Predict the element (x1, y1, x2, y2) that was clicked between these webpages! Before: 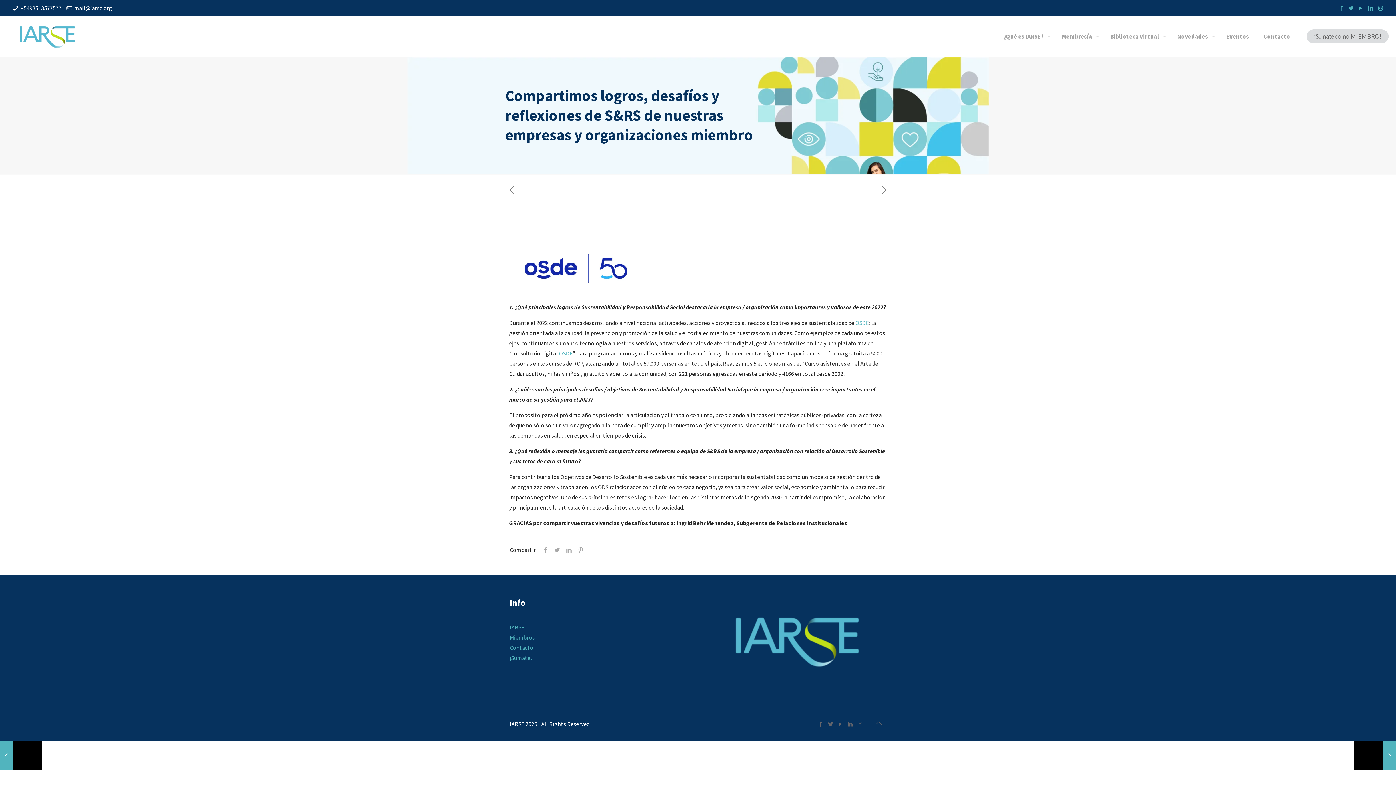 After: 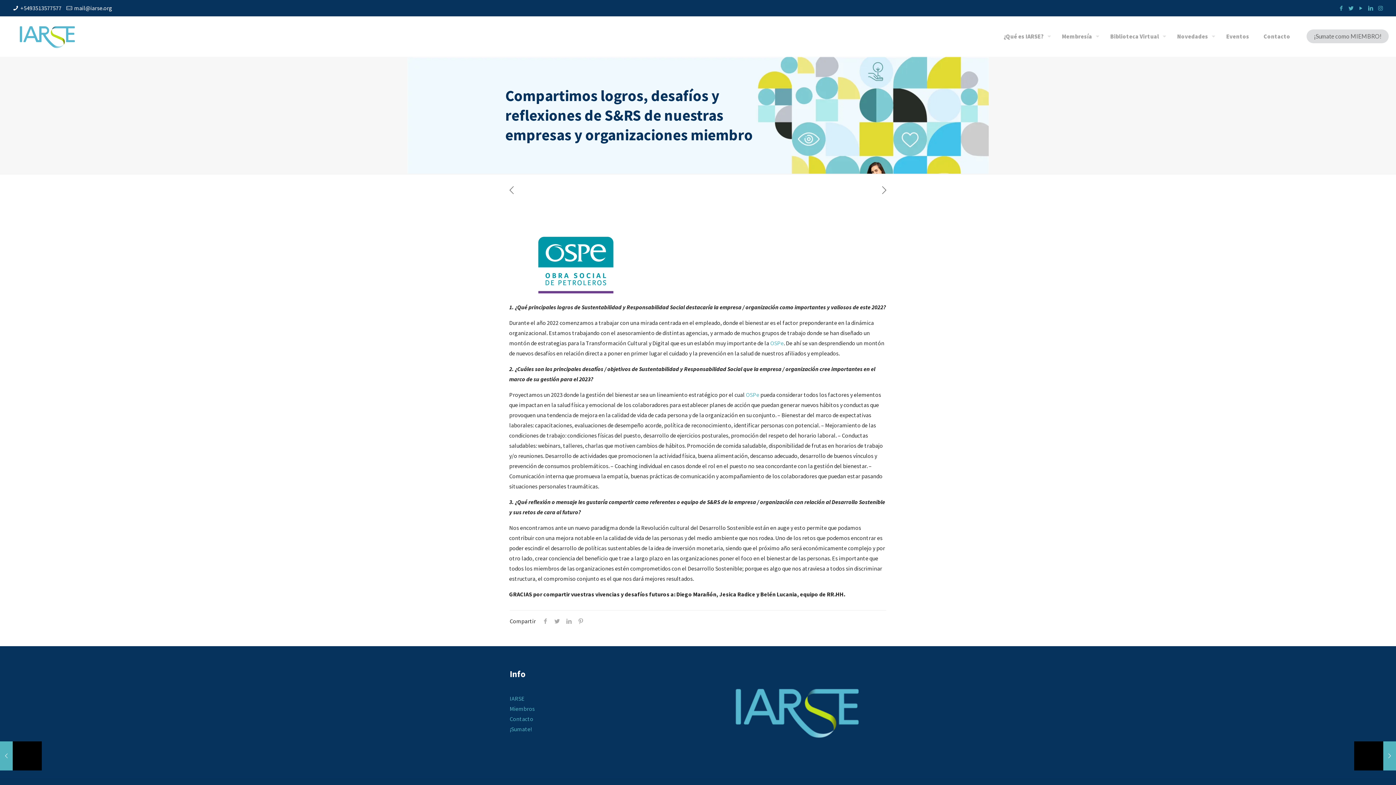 Action: bbox: (878, 184, 890, 196)